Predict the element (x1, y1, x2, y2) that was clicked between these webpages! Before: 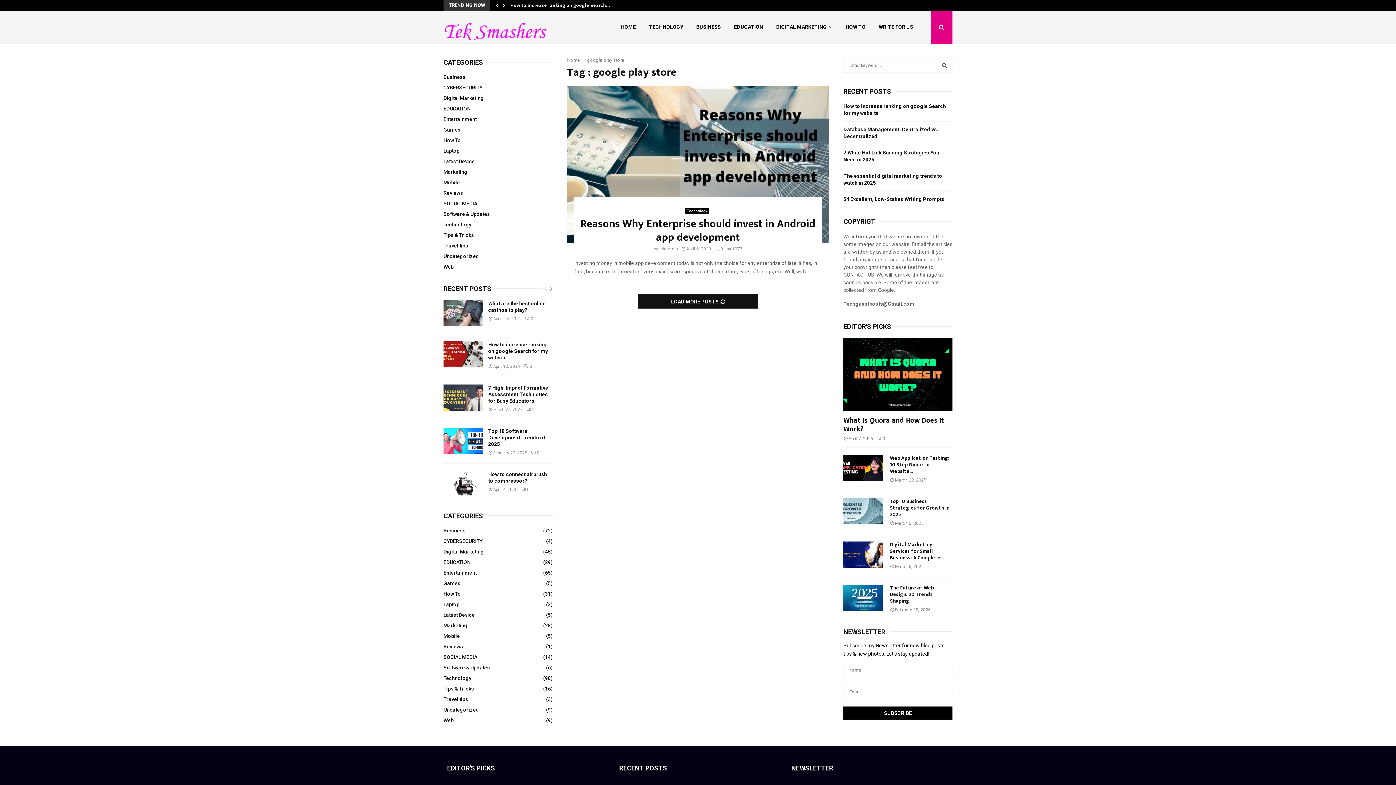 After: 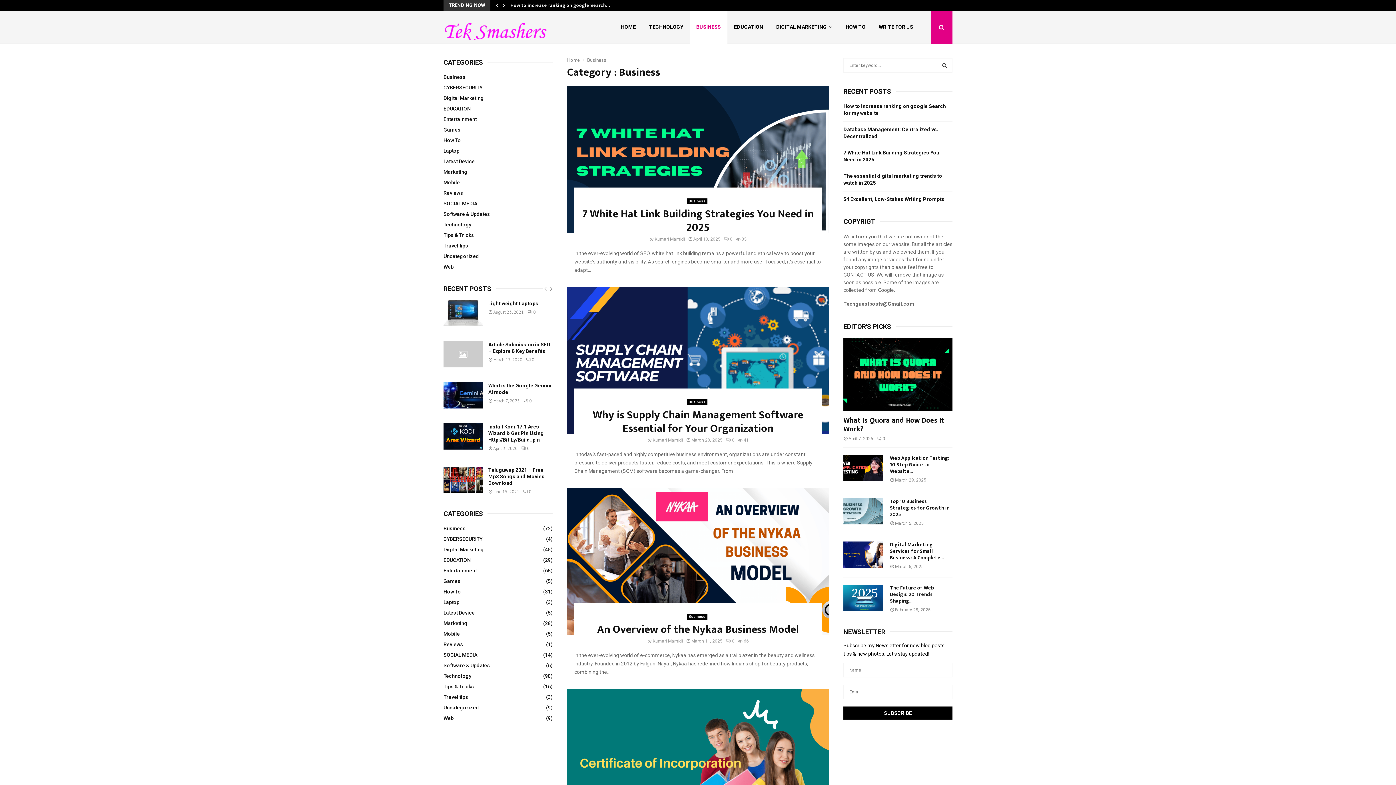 Action: label: BUSINESS bbox: (689, 10, 727, 43)